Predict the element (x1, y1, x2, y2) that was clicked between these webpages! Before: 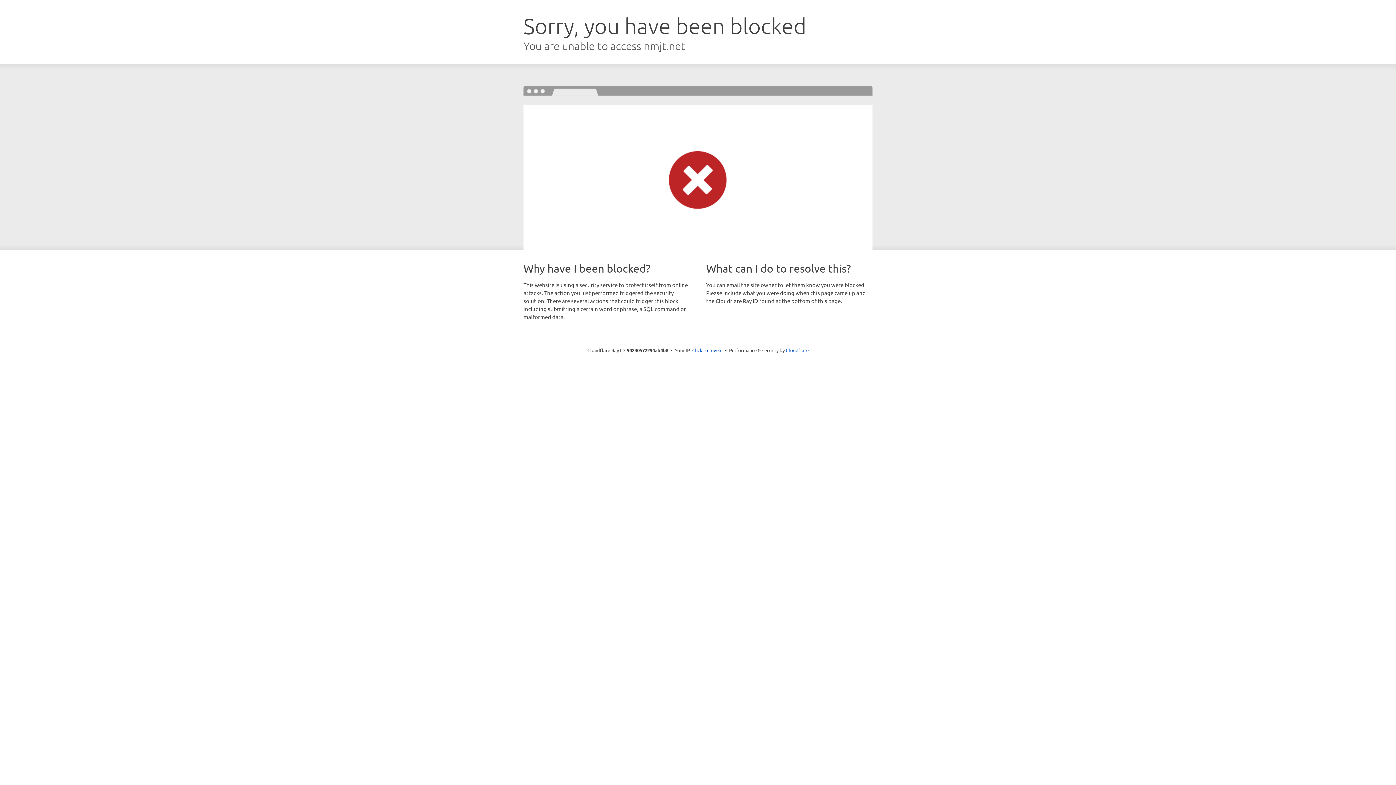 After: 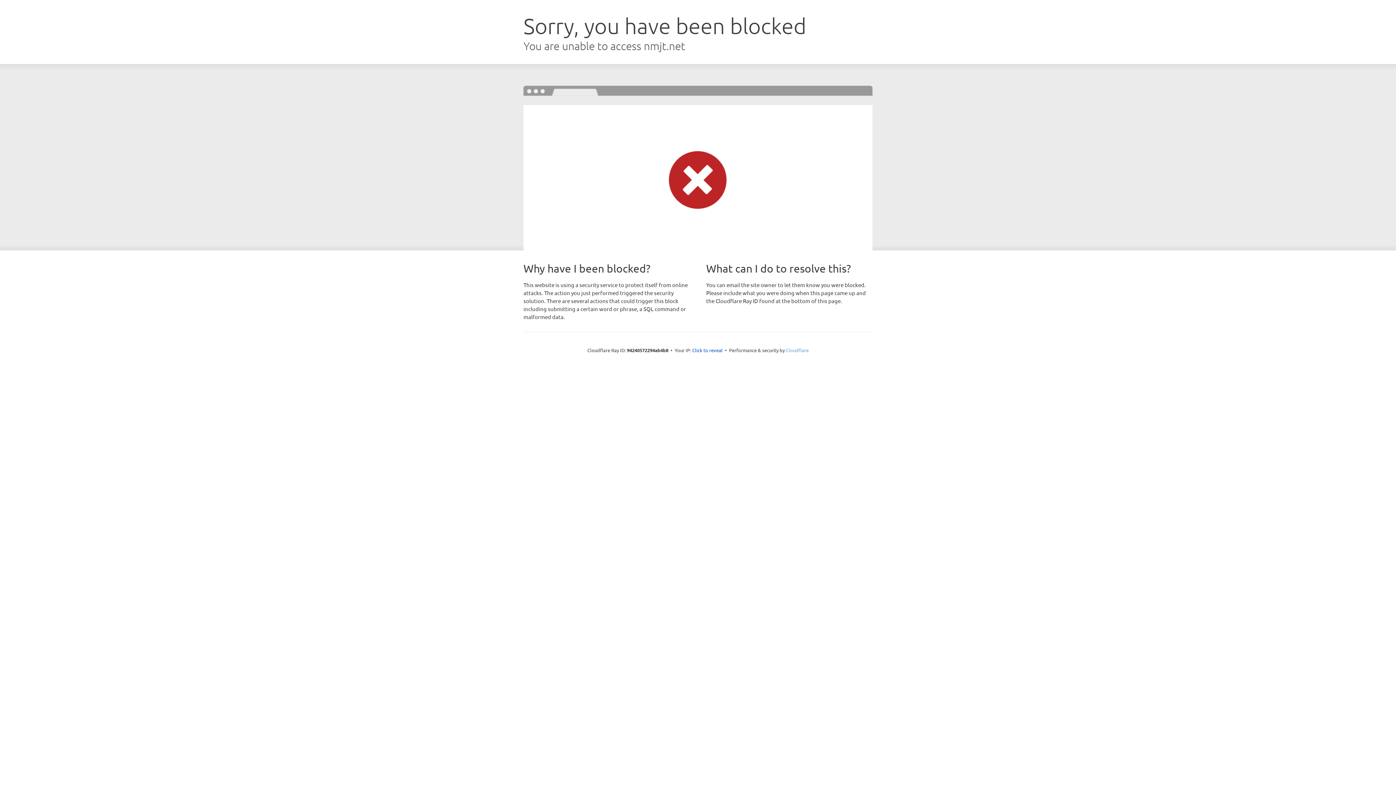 Action: bbox: (786, 347, 808, 353) label: Cloudflare